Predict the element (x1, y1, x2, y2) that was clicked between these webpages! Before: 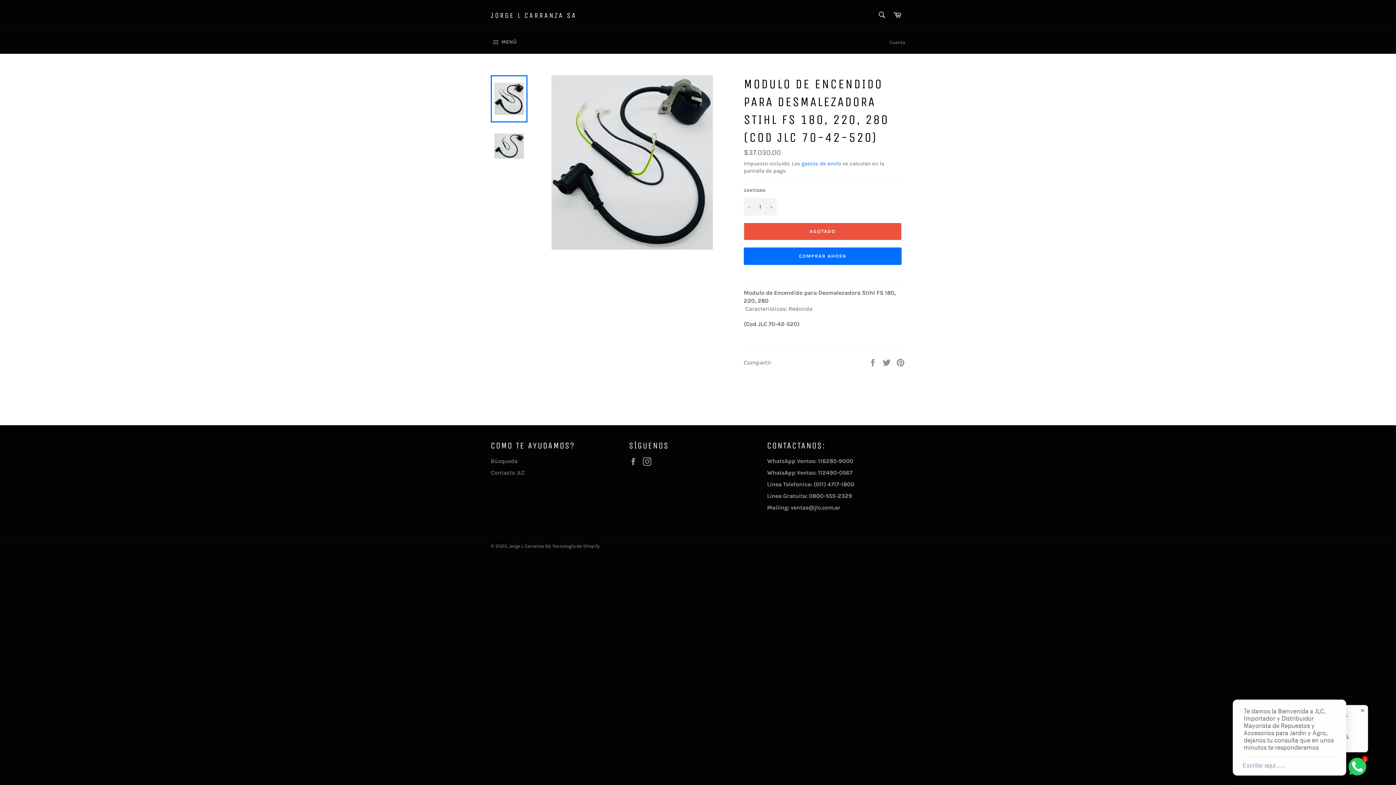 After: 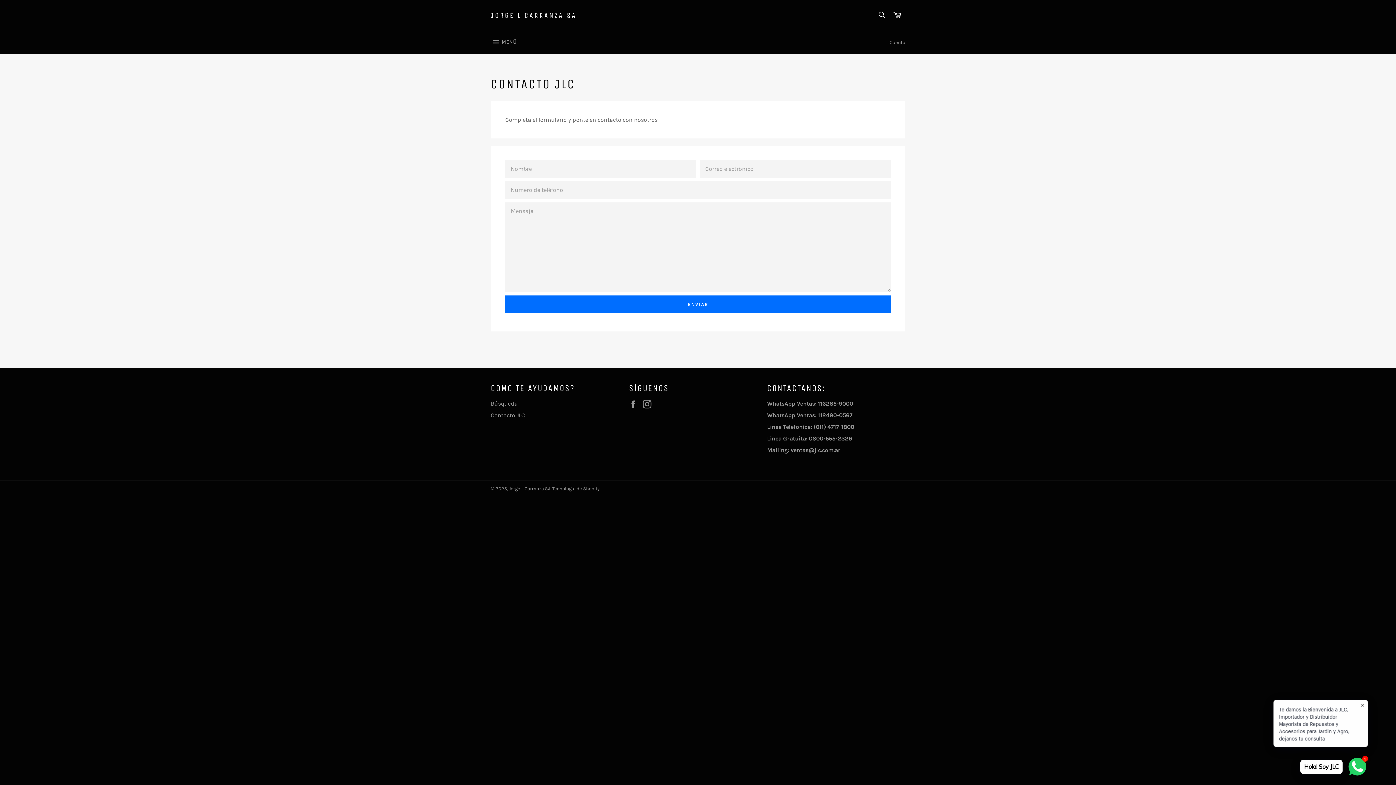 Action: label: Contacto JLC bbox: (490, 469, 525, 476)